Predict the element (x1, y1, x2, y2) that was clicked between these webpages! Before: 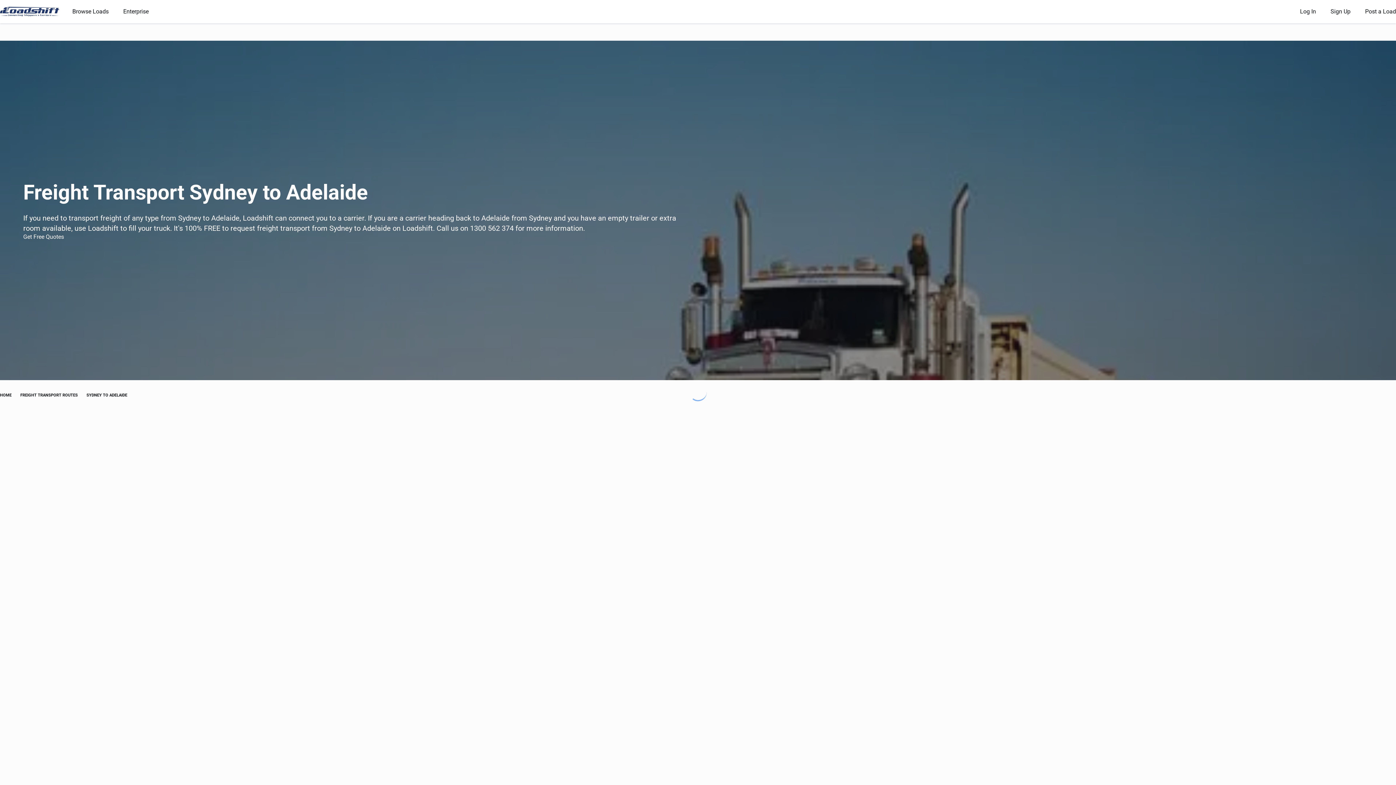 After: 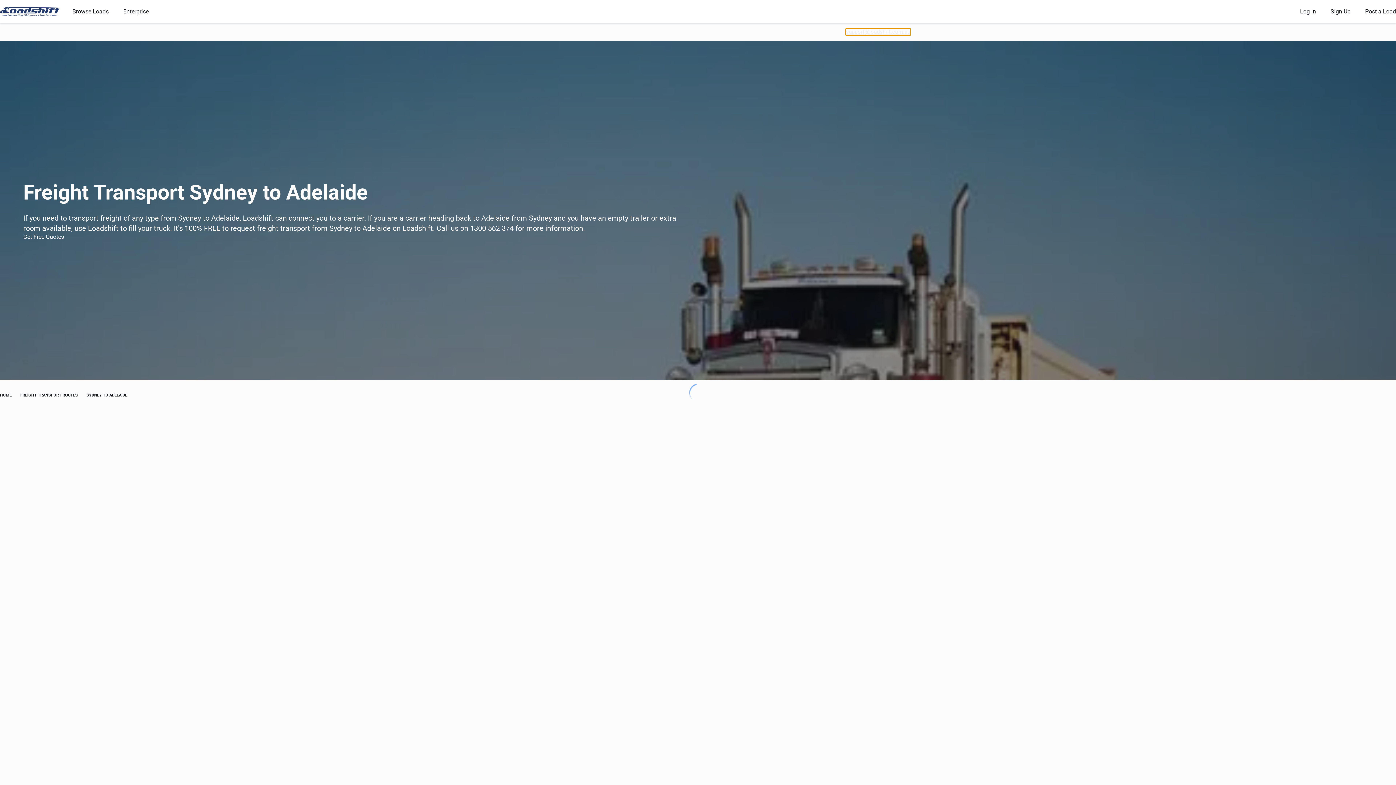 Action: label: support@loadshift.com.au bbox: (846, 28, 910, 35)